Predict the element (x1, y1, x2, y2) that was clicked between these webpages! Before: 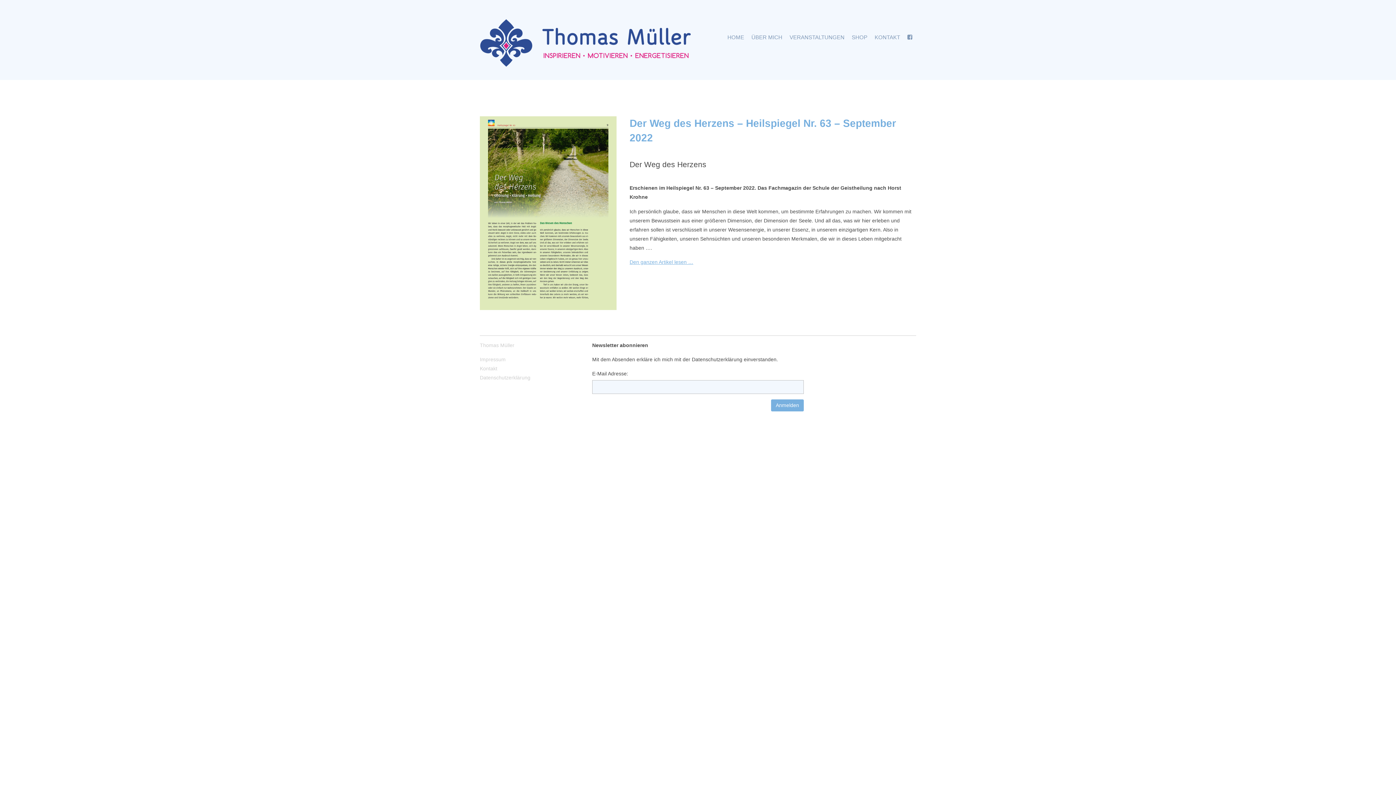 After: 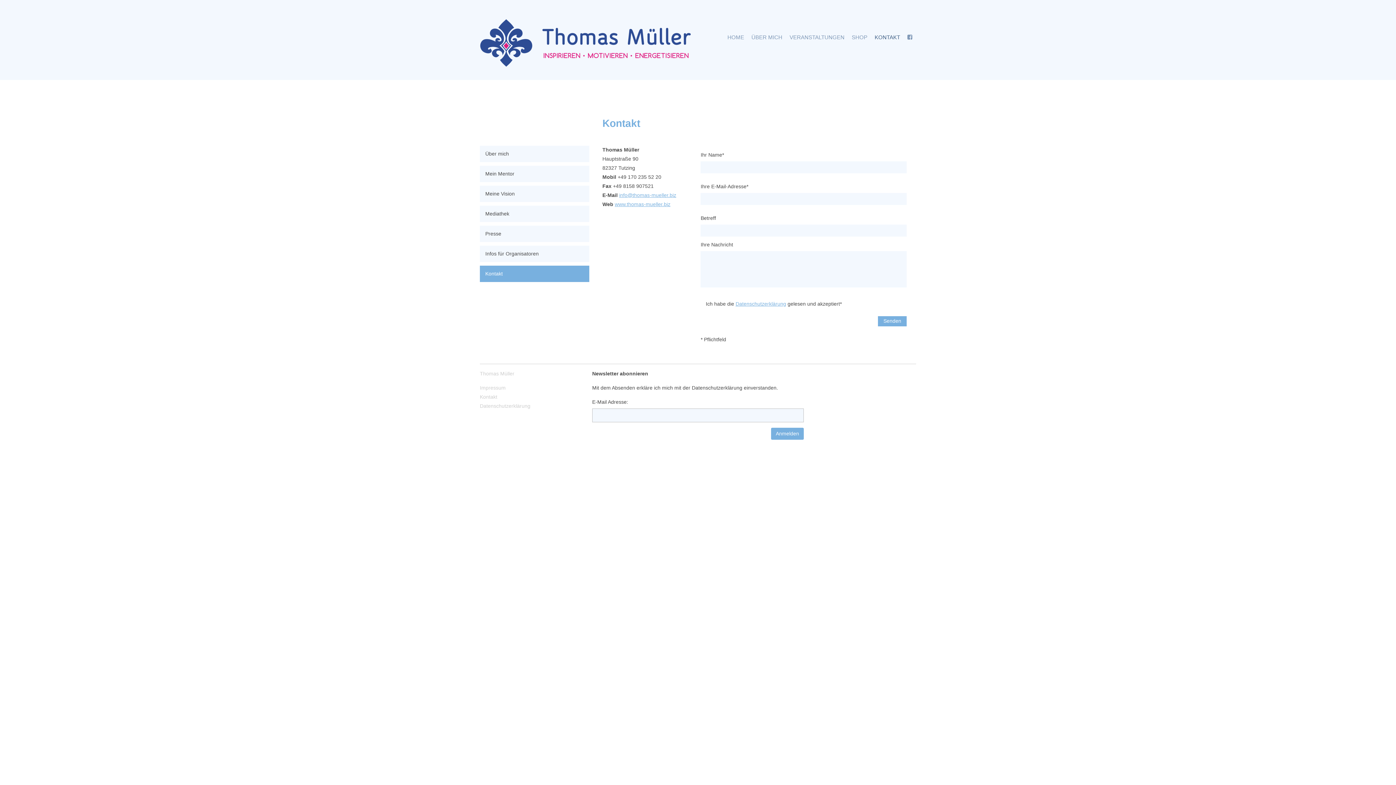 Action: bbox: (871, 29, 904, 47) label: KONTAKT